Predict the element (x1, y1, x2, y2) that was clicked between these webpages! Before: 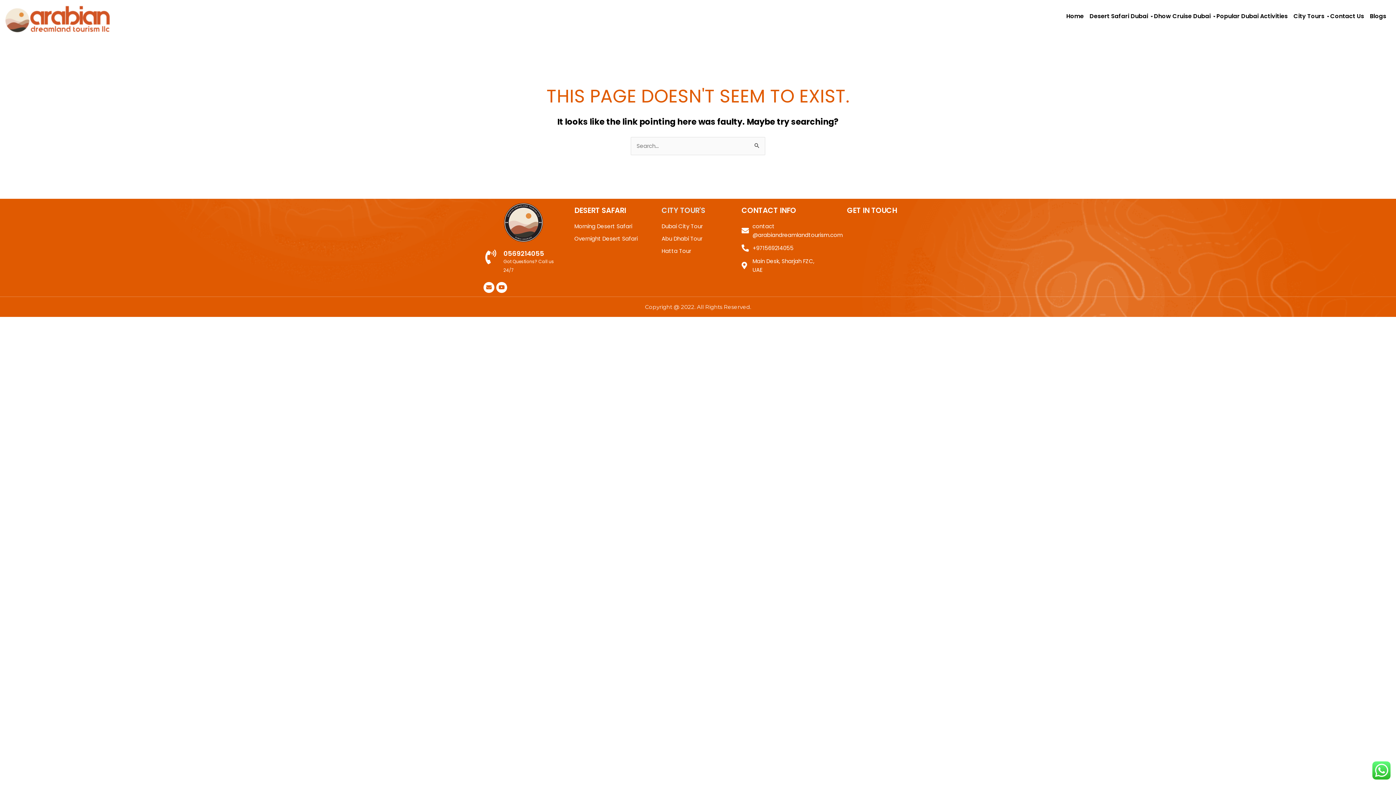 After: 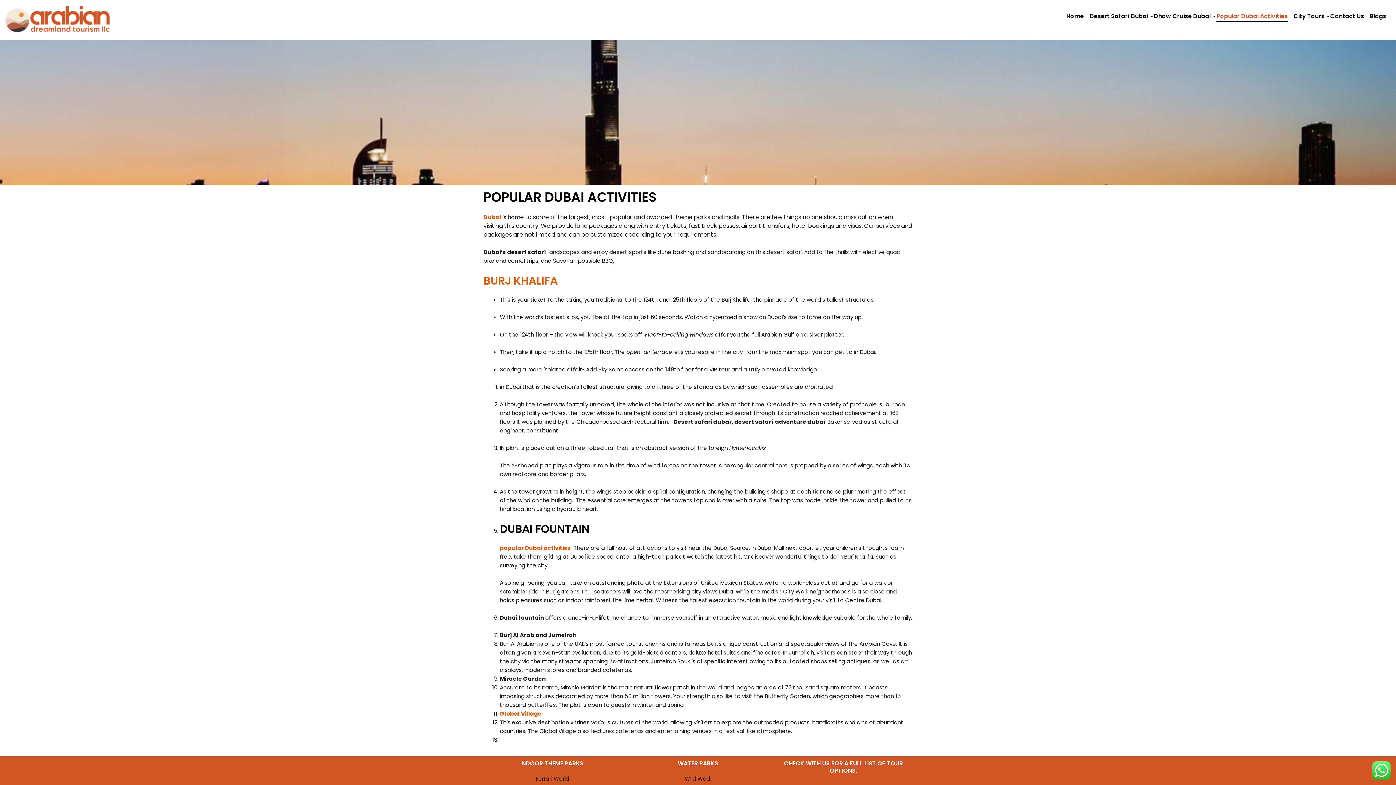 Action: bbox: (1215, 7, 1289, 26) label: Popular Dubai Activities